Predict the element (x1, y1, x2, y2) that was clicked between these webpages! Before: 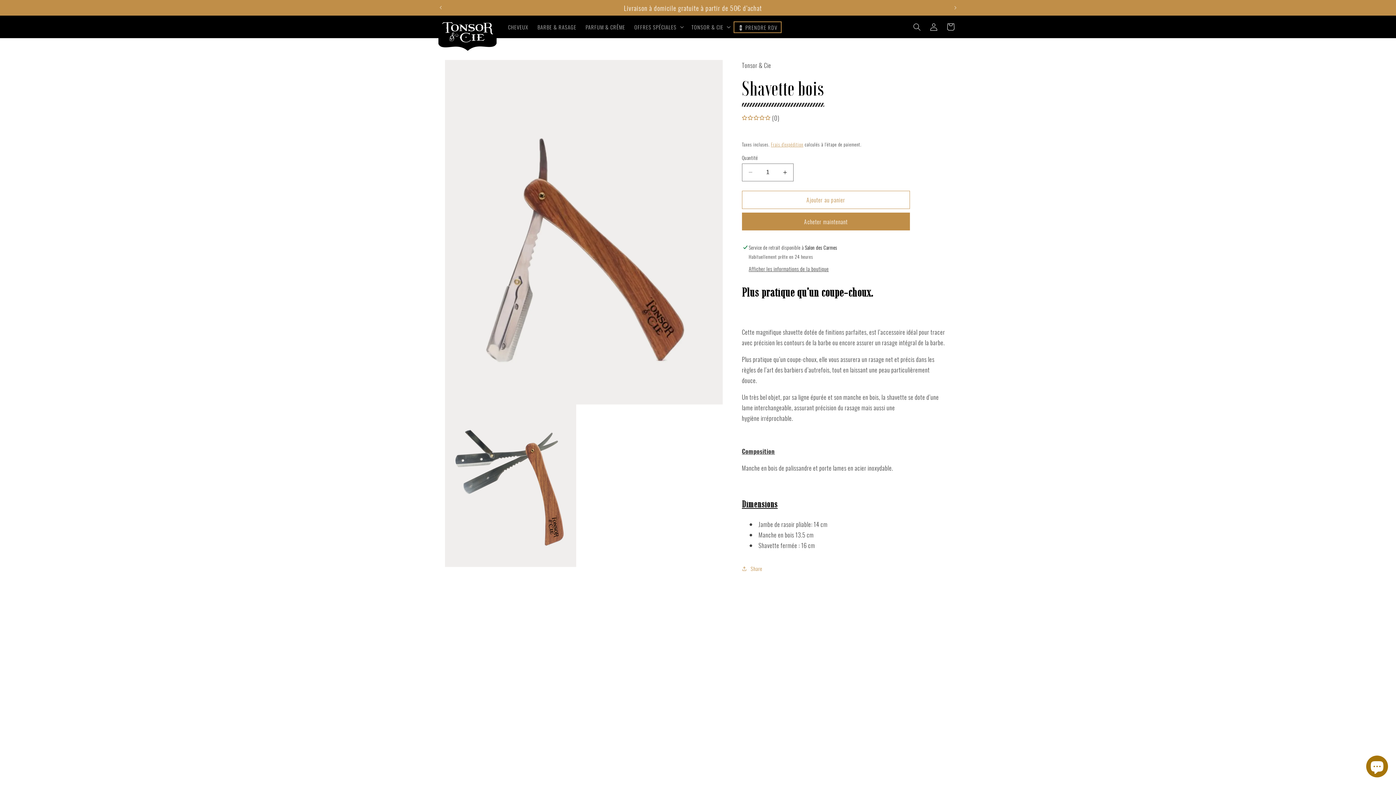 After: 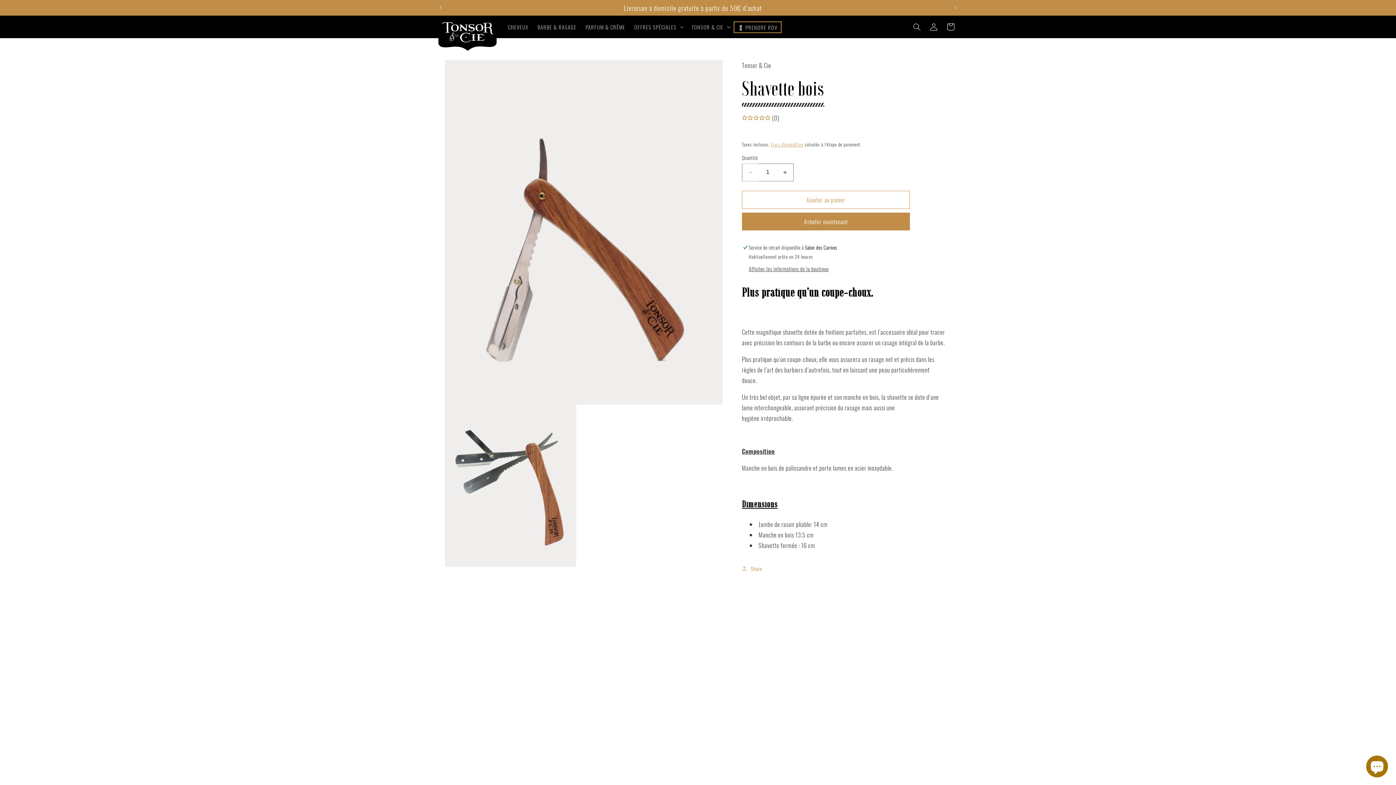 Action: bbox: (742, 163, 758, 181) label: Réduire la quantité de Shavette bois